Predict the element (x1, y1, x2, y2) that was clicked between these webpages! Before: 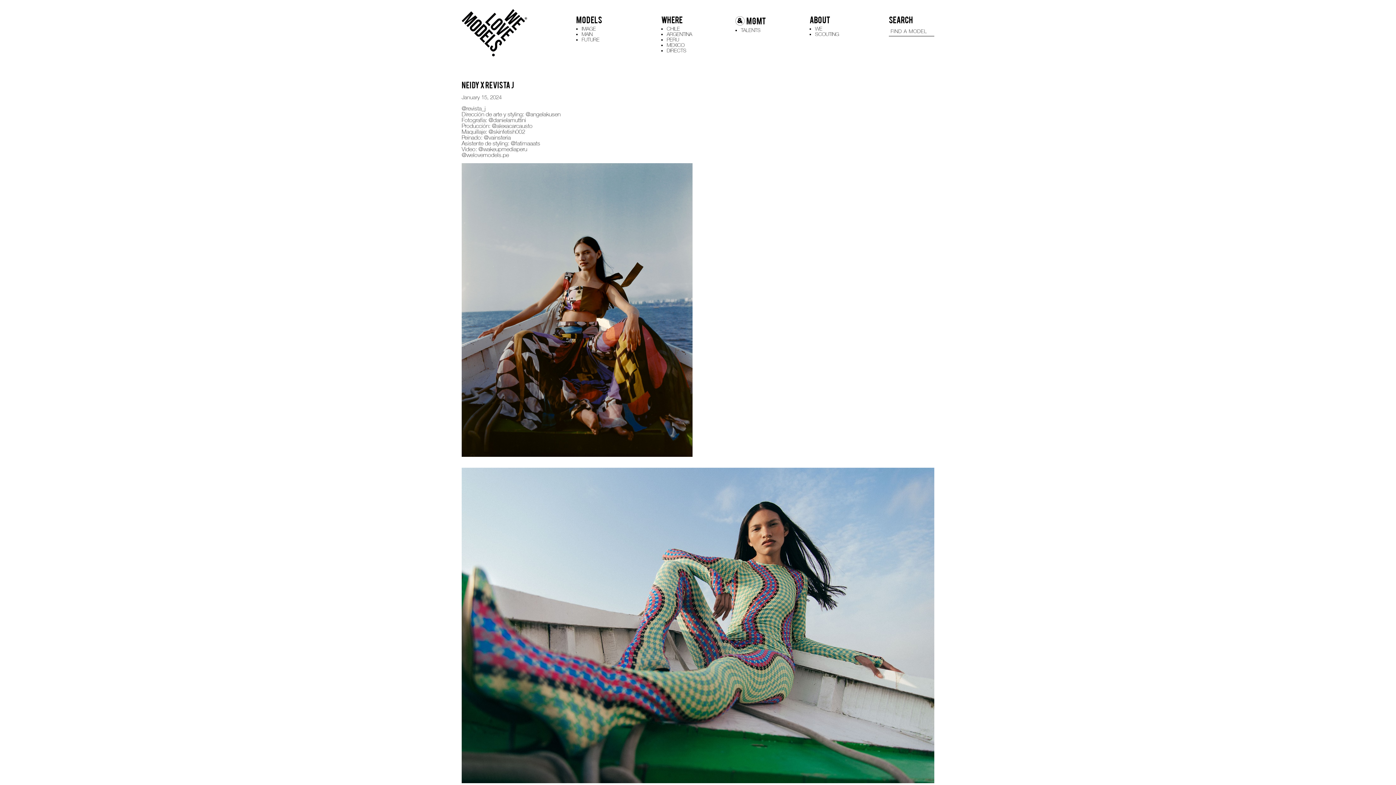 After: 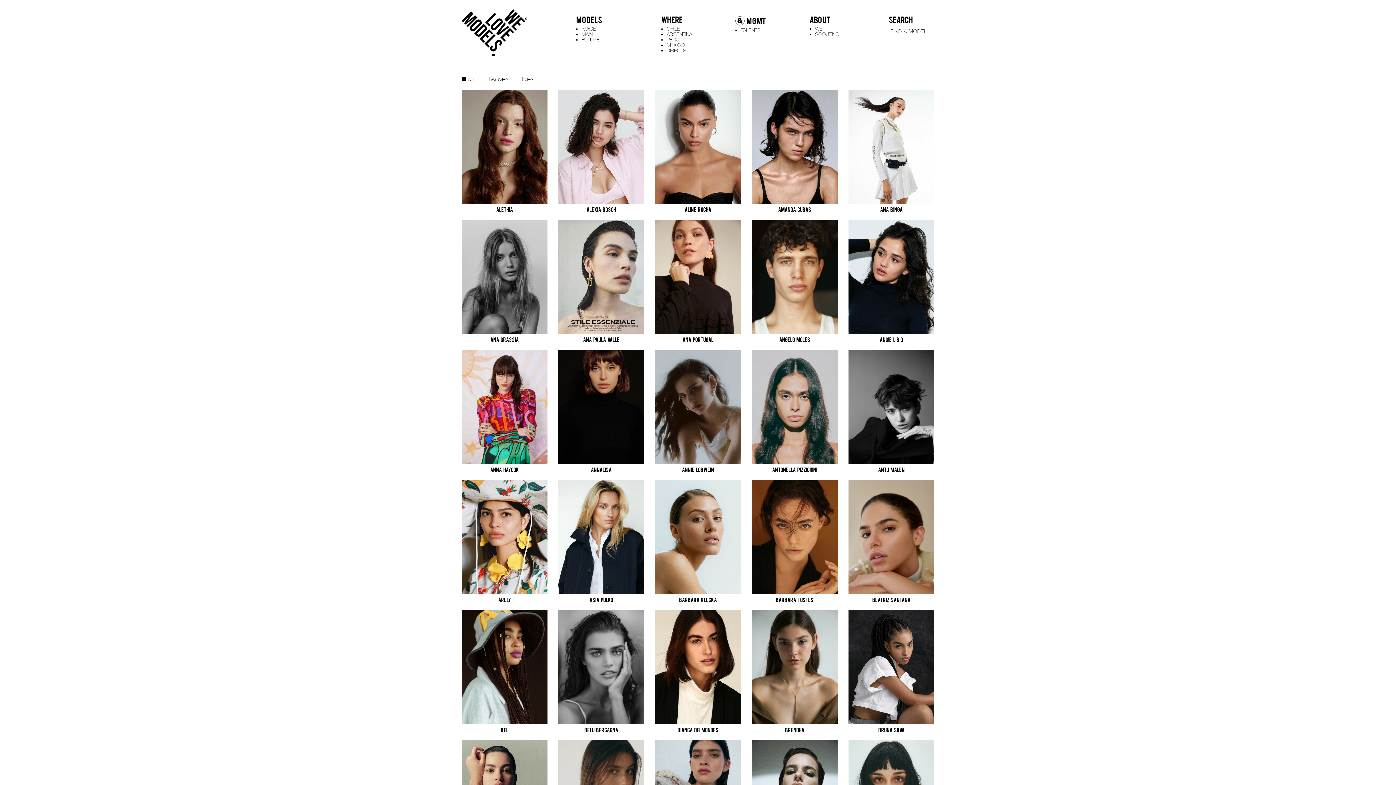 Action: bbox: (666, 36, 679, 42) label: PERU